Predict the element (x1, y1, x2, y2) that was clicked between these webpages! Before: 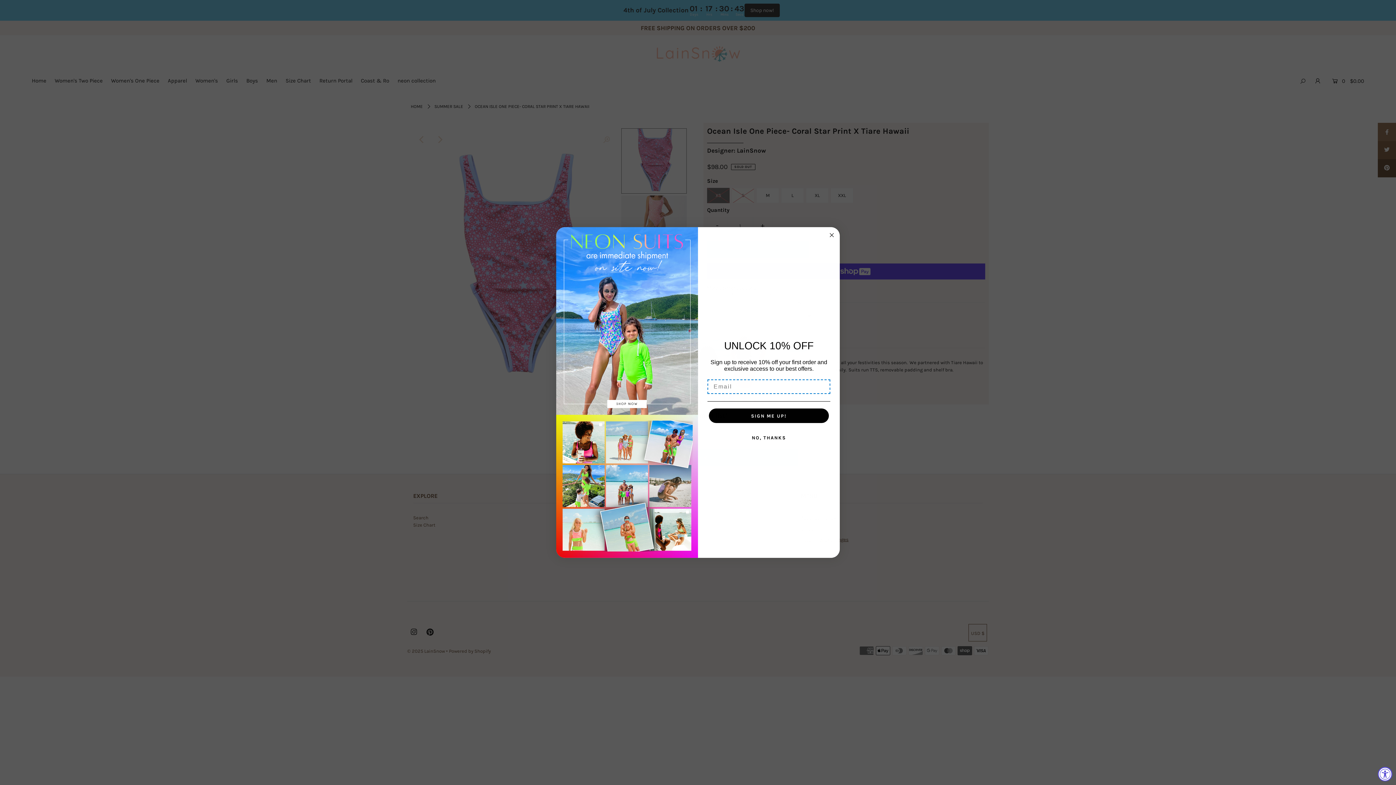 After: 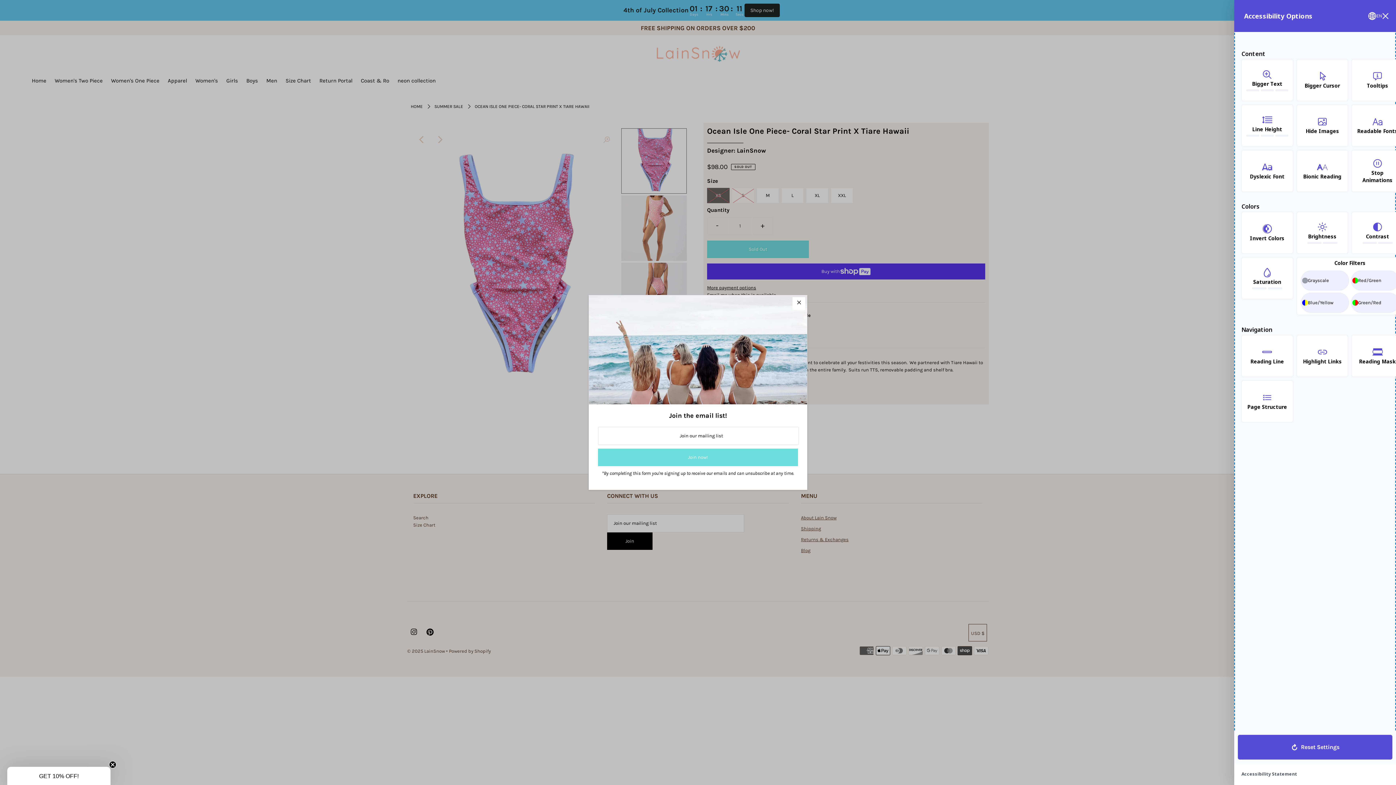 Action: label: Accessibility Widget, click to open bbox: (1378, 767, 1392, 781)